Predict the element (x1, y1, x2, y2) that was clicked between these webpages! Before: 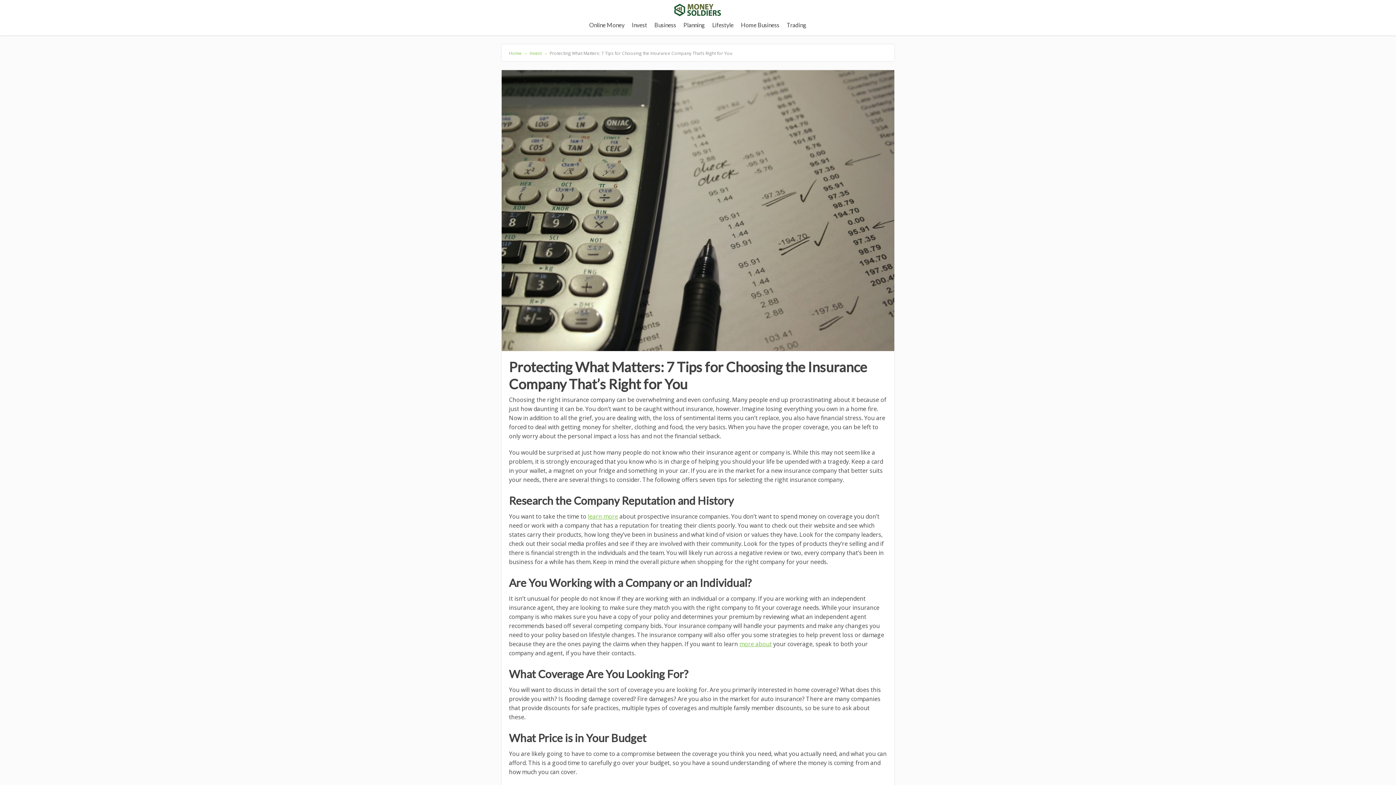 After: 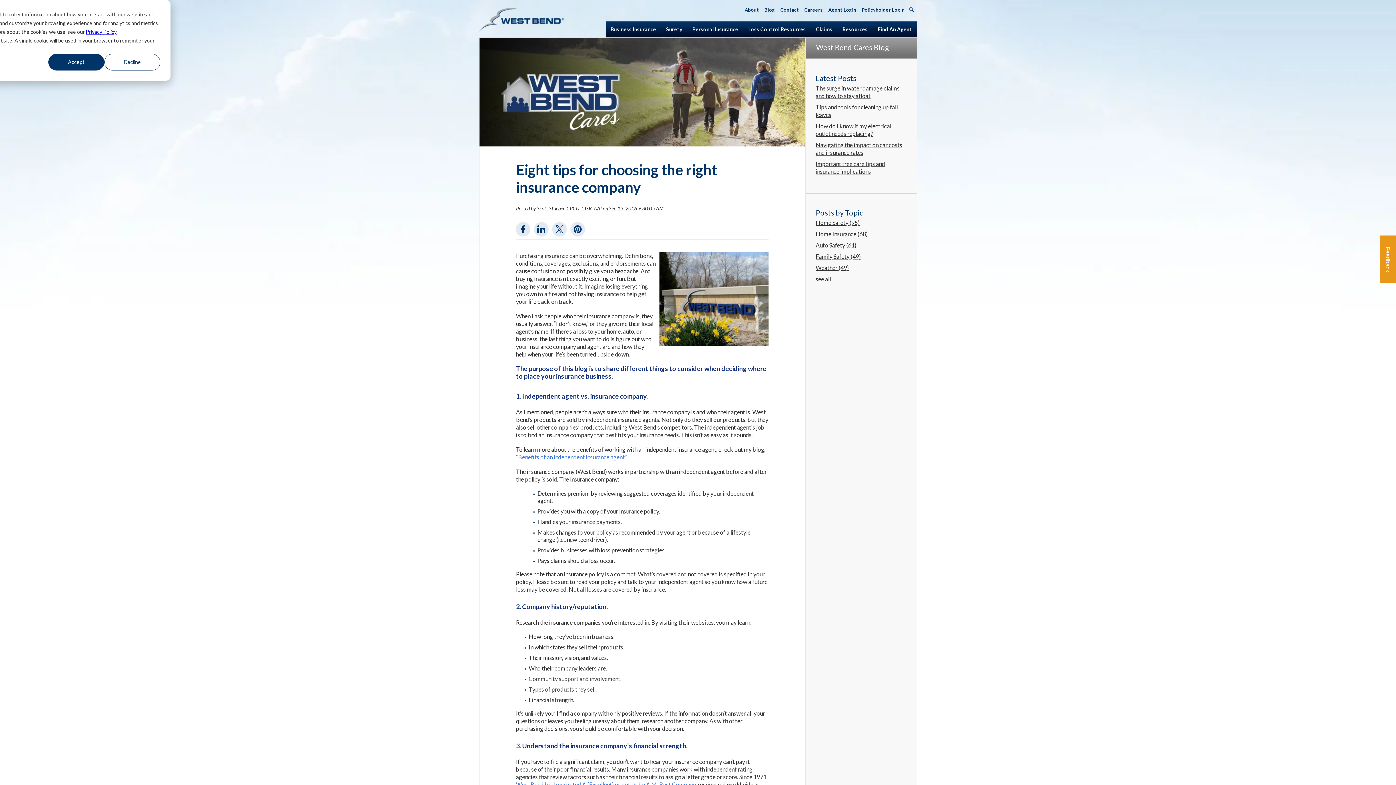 Action: label: learn more bbox: (588, 512, 618, 520)